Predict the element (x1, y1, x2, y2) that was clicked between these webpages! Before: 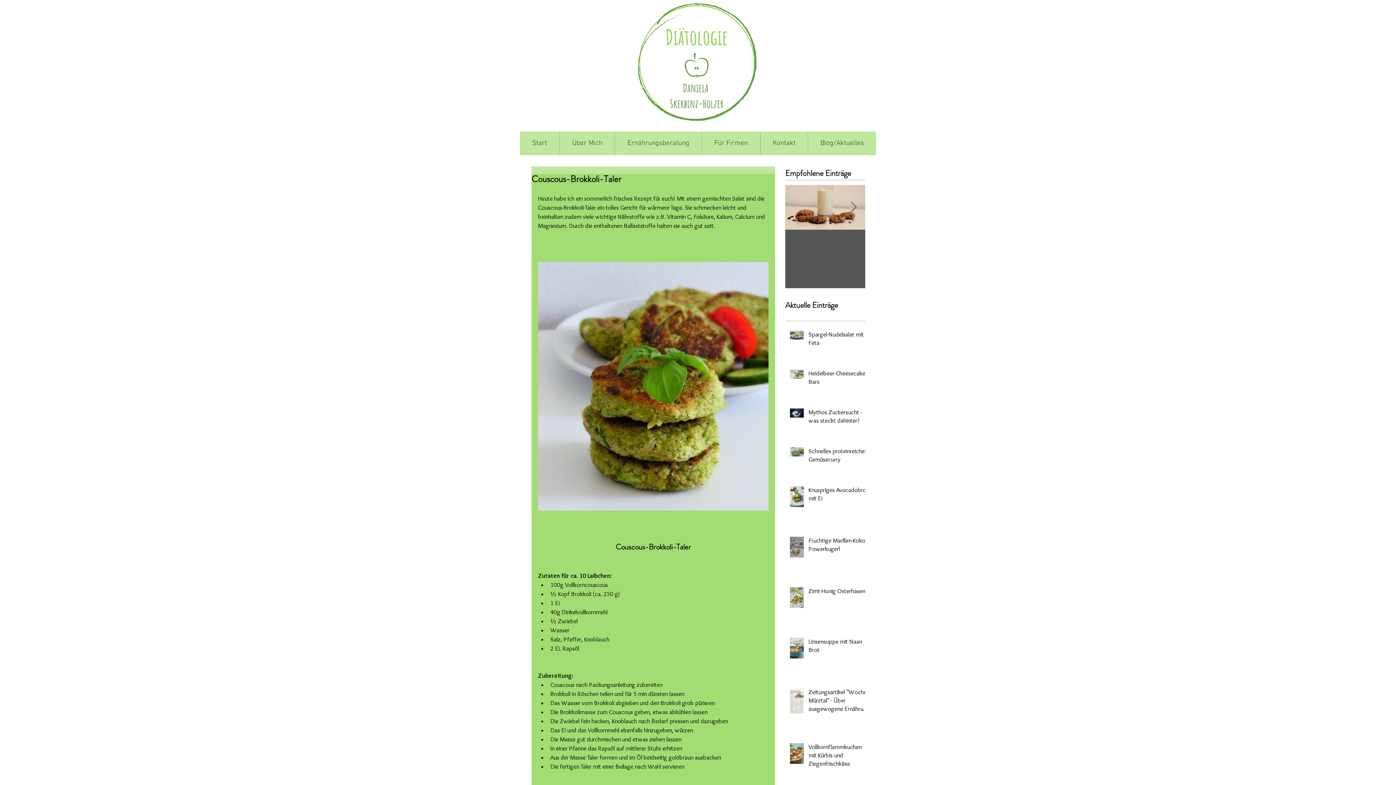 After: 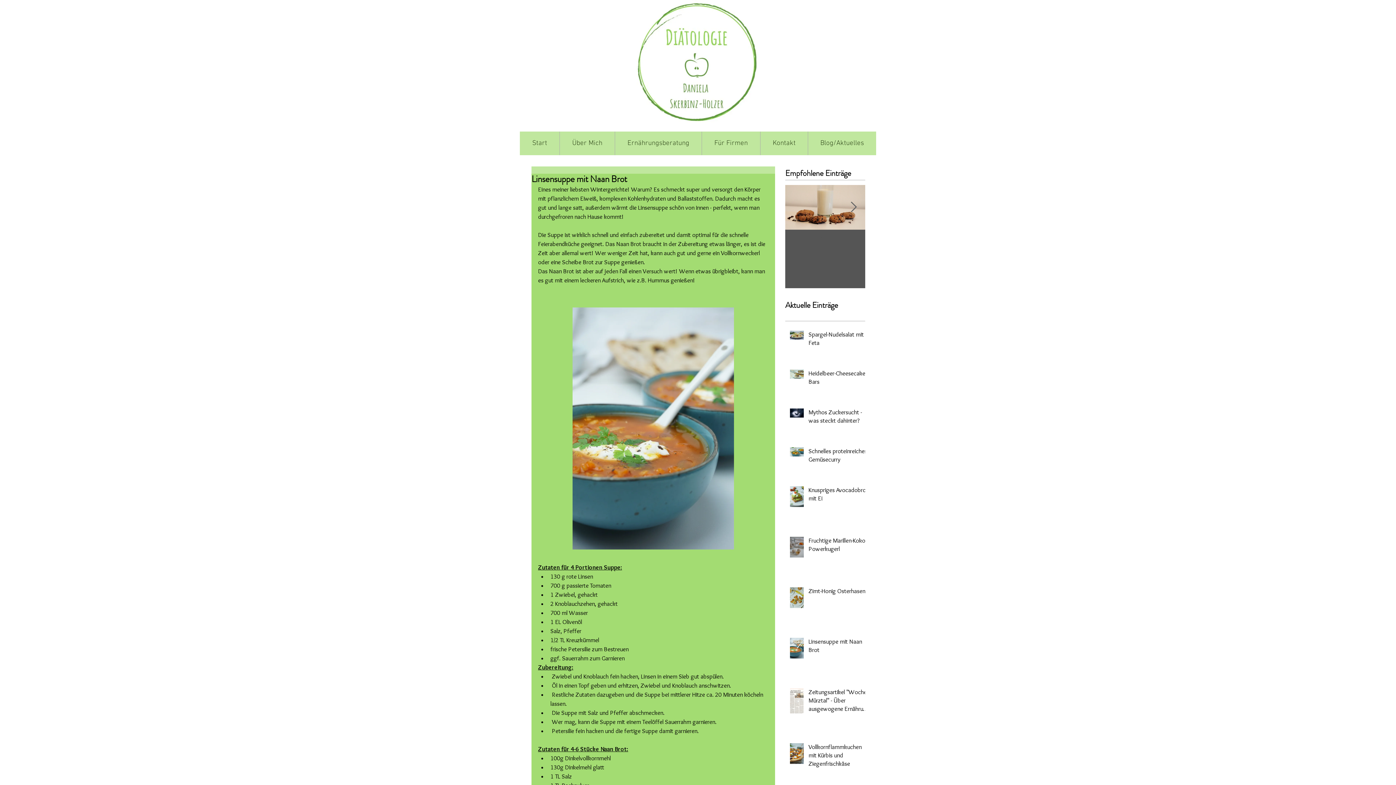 Action: label: Linsensuppe mit Naan Brot bbox: (808, 637, 869, 657)